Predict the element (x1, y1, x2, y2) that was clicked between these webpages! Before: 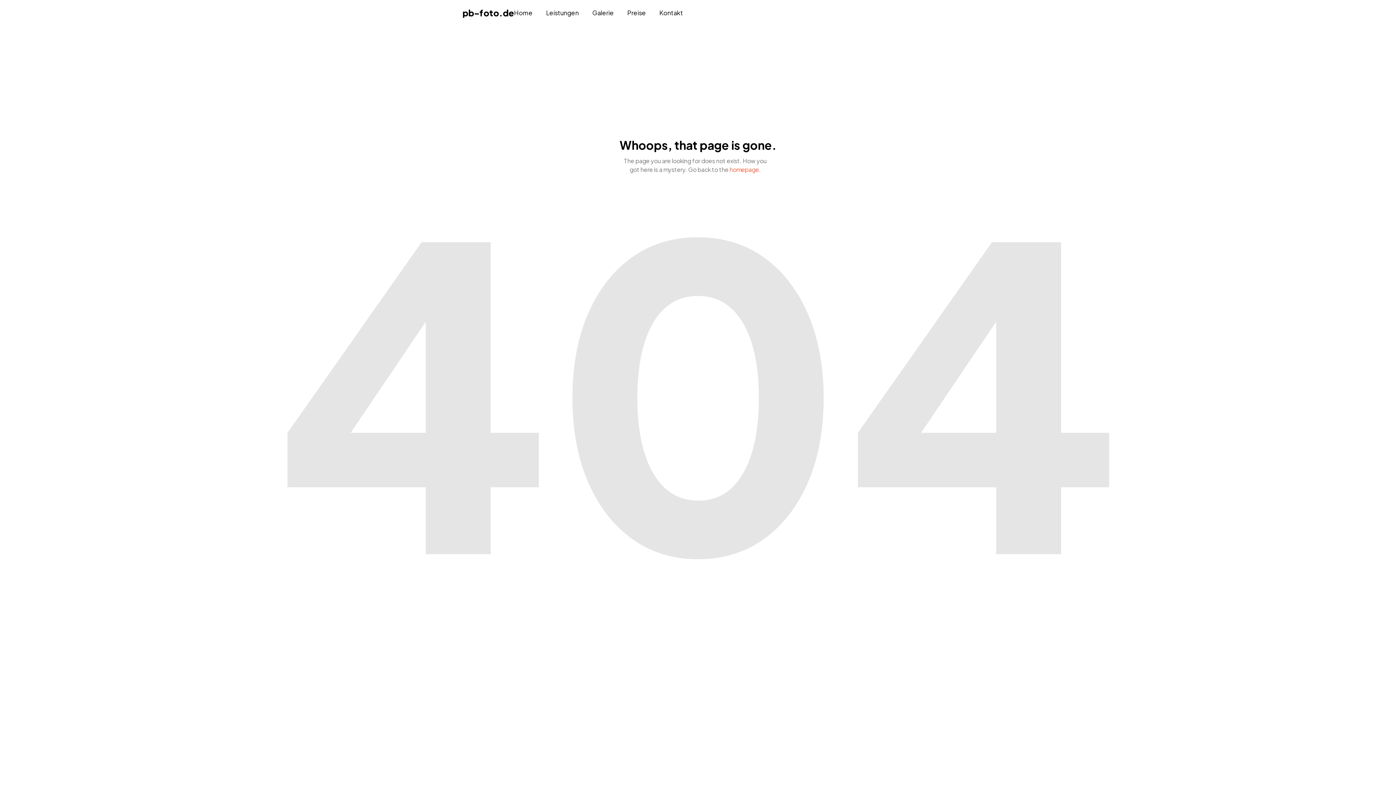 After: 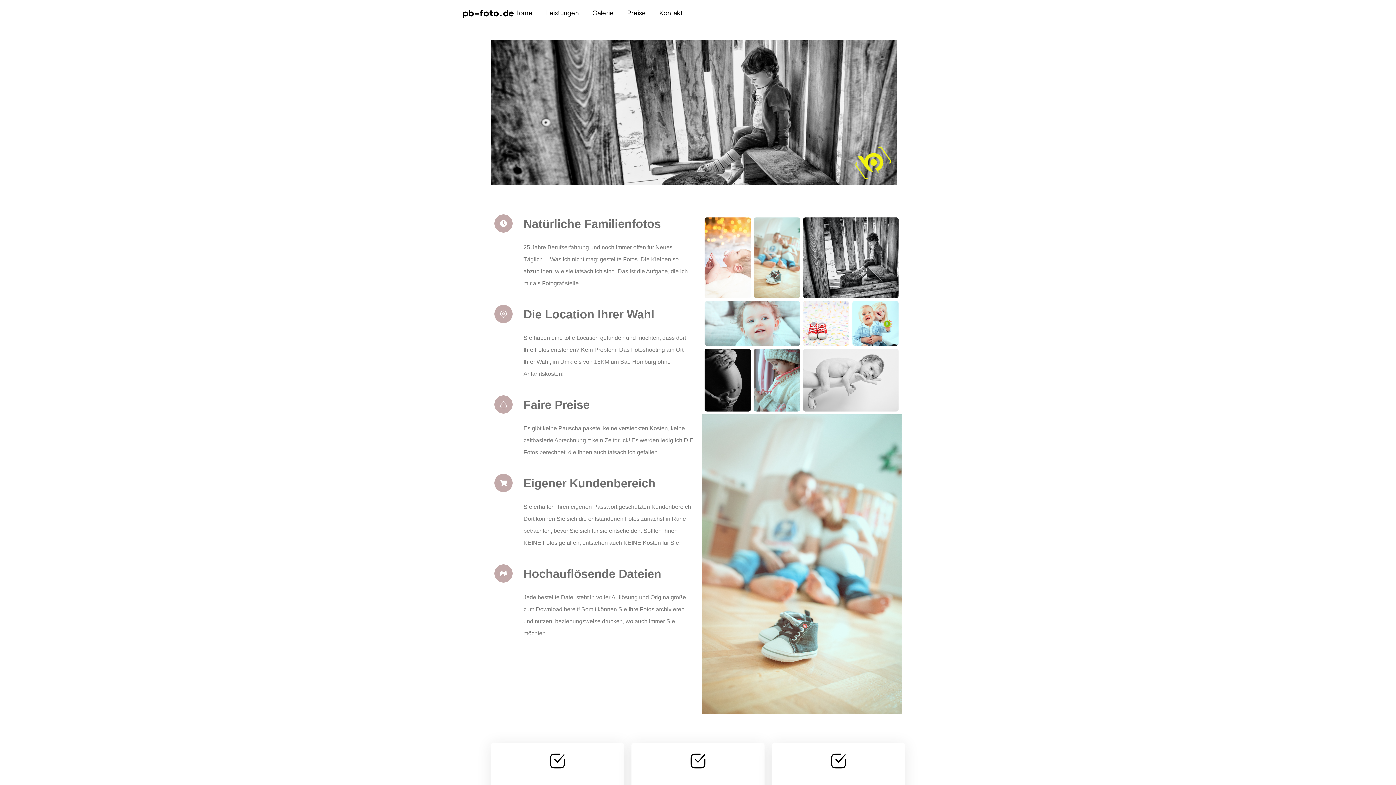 Action: bbox: (514, 8, 539, 17) label: Home